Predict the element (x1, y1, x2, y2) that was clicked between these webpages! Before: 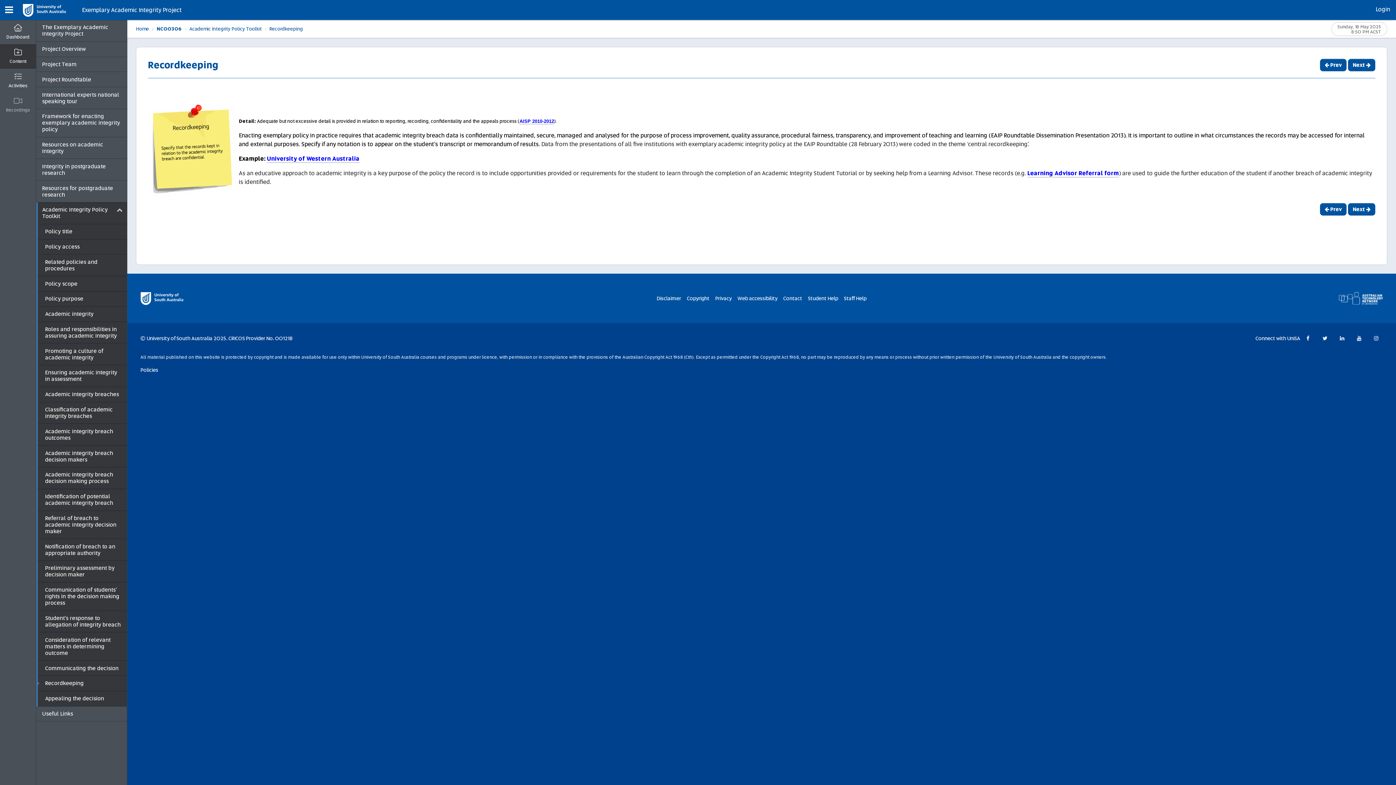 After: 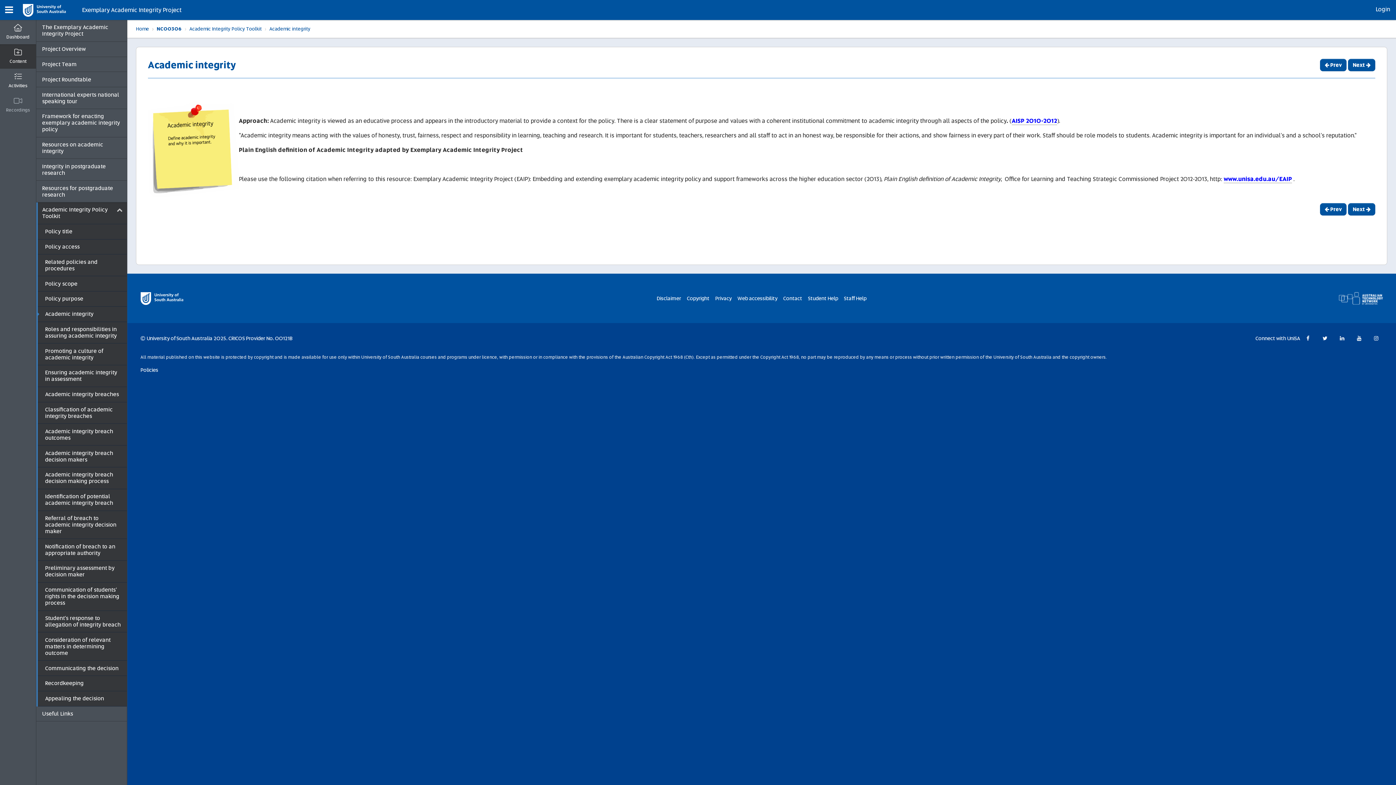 Action: bbox: (36, 306, 125, 321) label: Academic integrity